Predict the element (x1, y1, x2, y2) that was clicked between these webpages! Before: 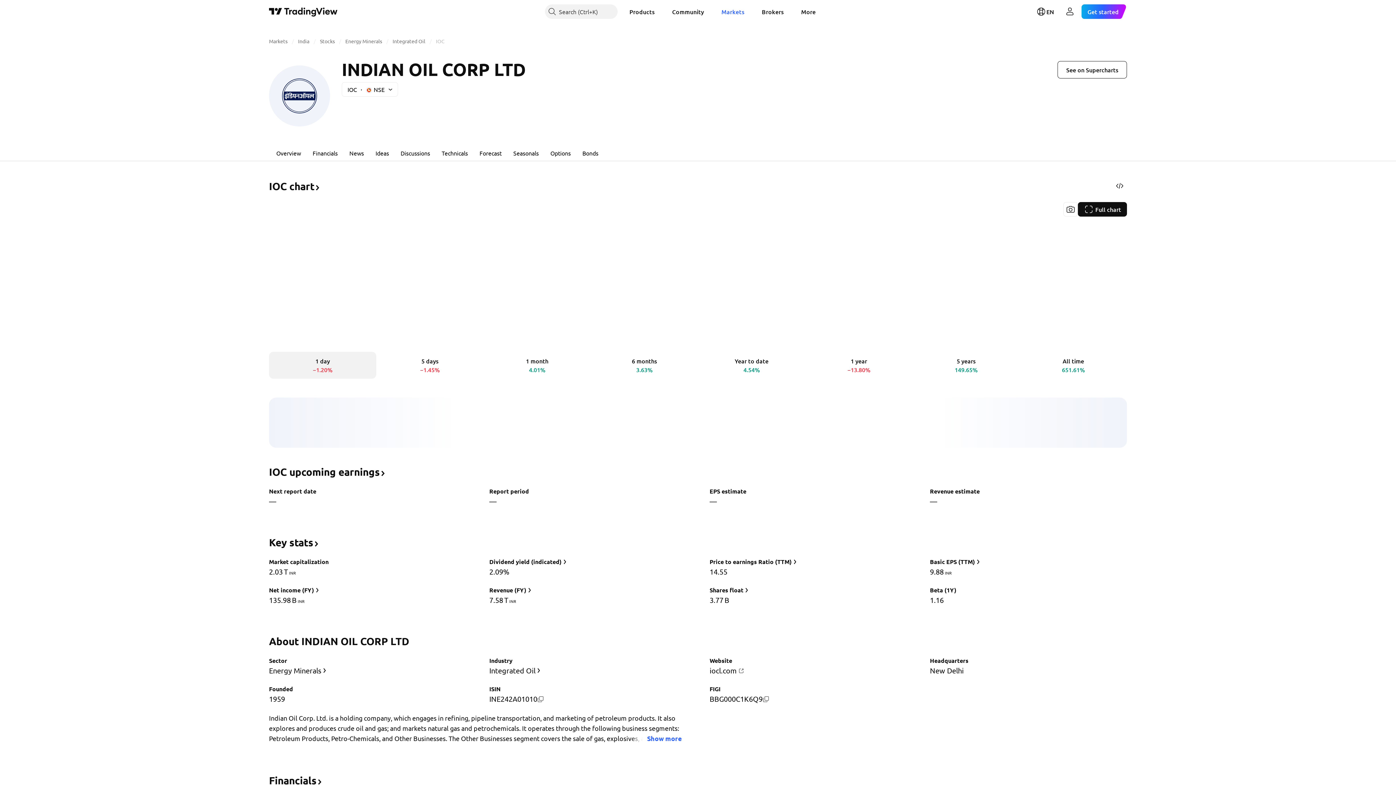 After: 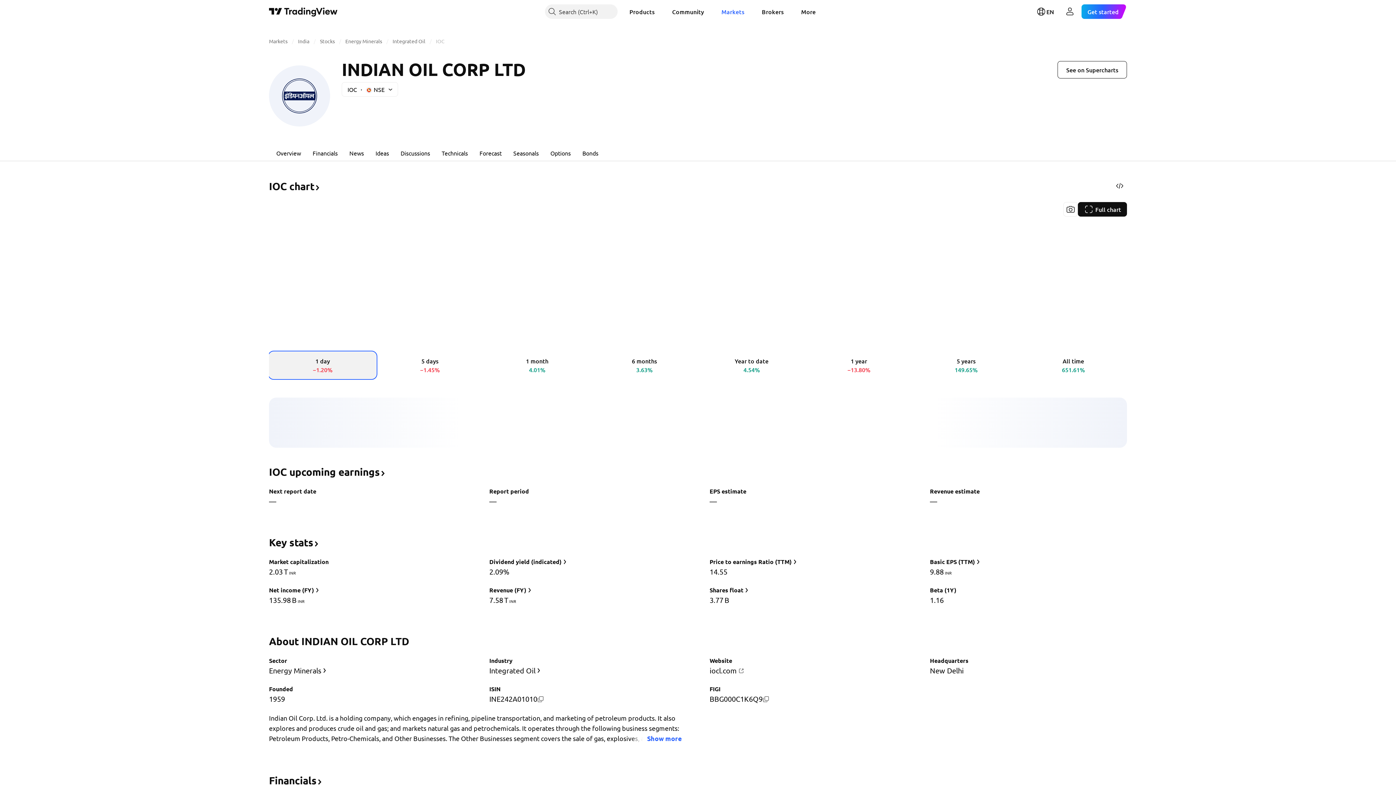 Action: label: 1 day
−1.20% bbox: (269, 352, 376, 378)